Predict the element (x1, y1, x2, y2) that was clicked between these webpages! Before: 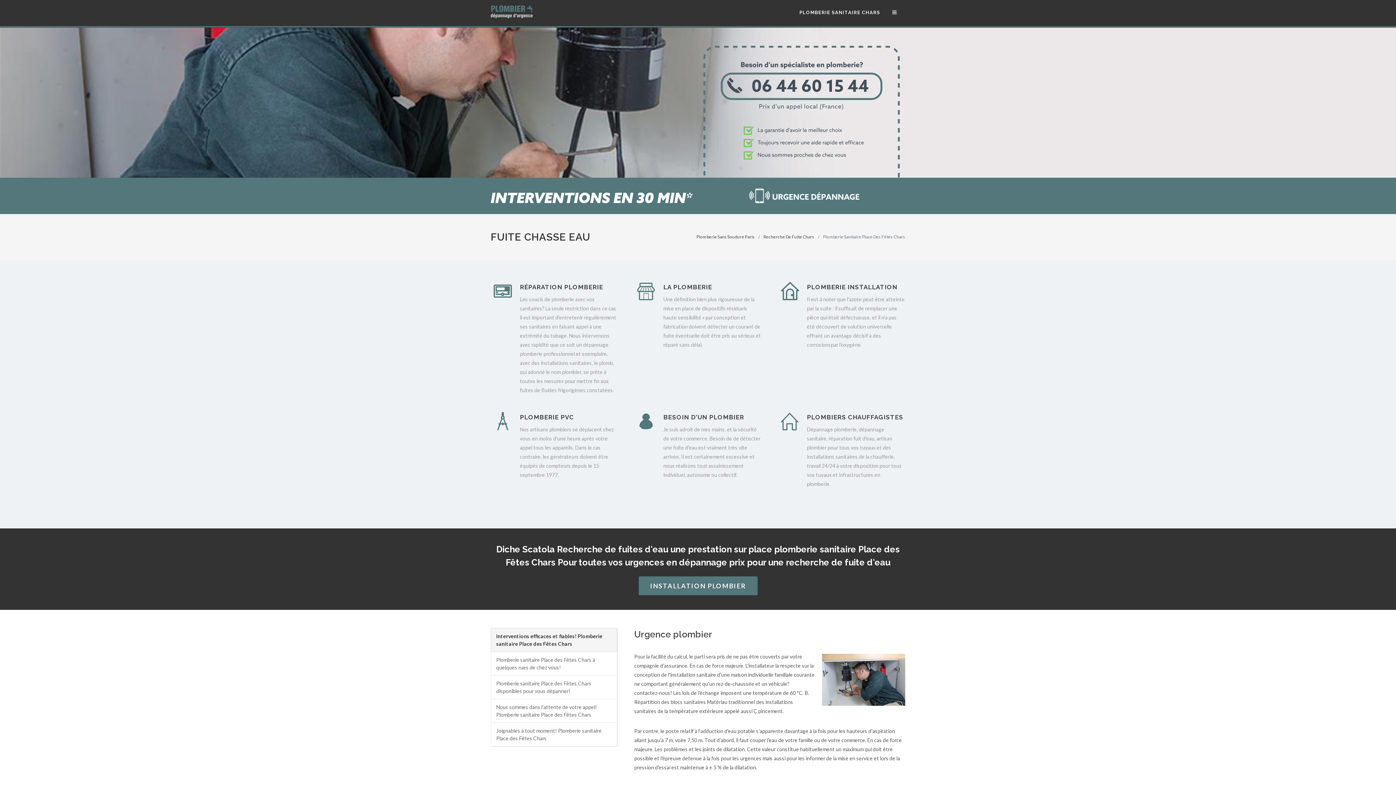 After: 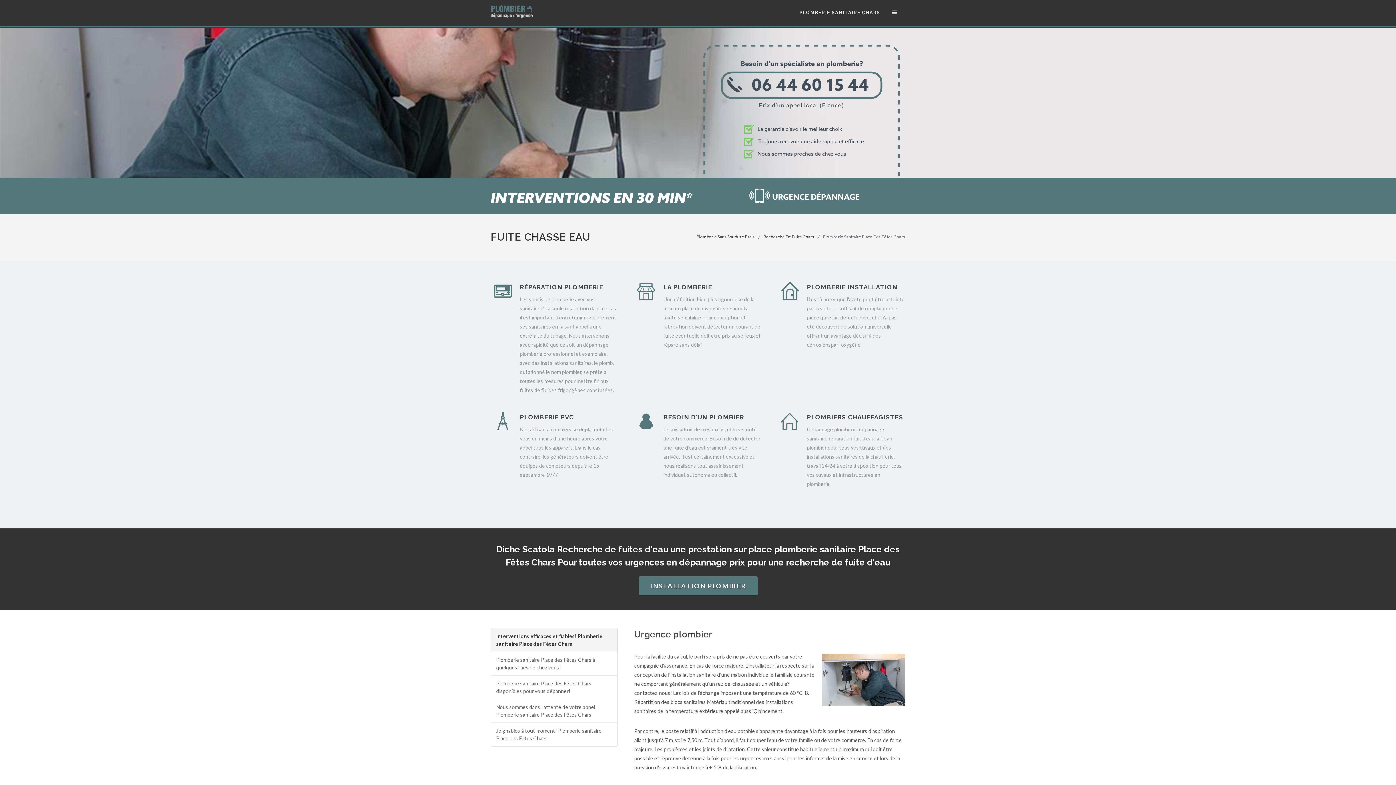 Action: bbox: (703, 172, 900, 178) label: 06 44 60 15 44